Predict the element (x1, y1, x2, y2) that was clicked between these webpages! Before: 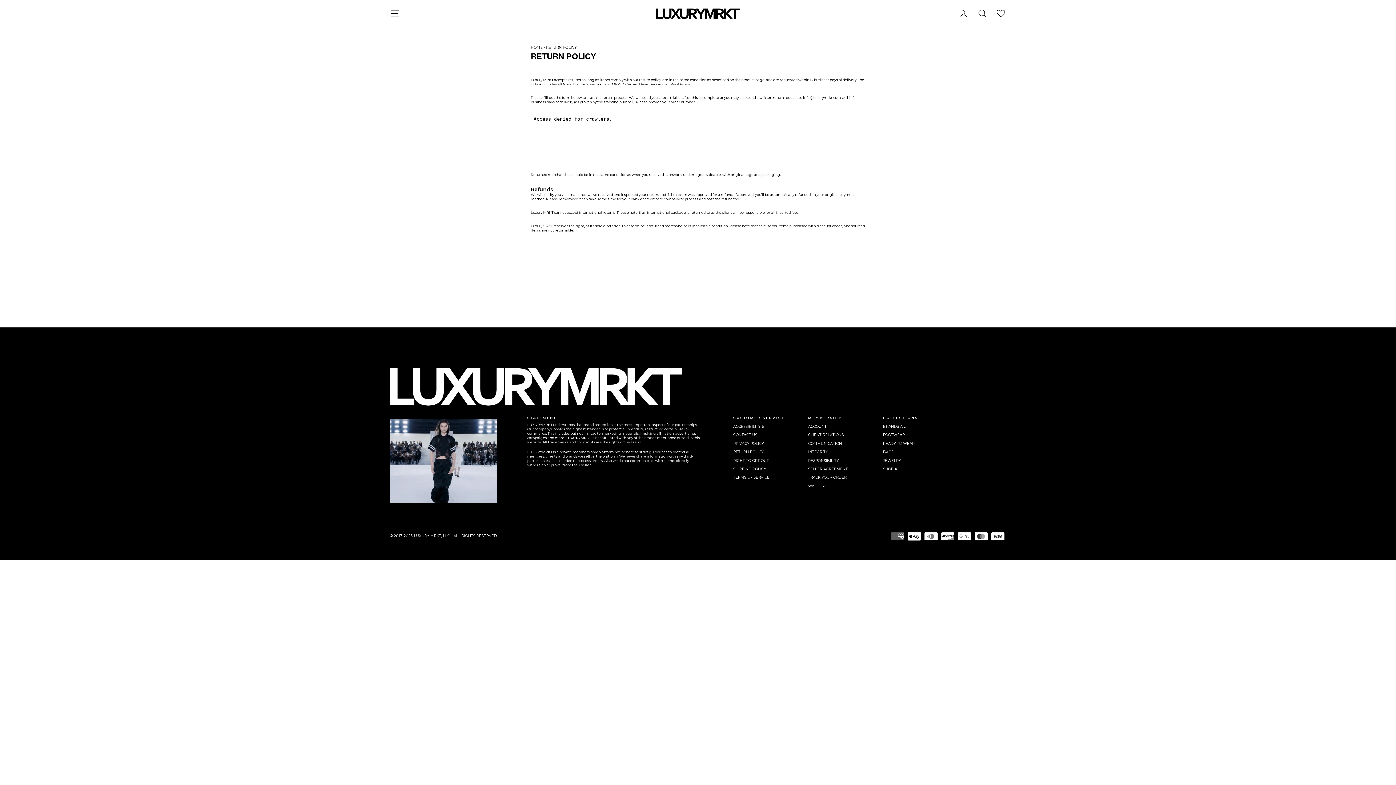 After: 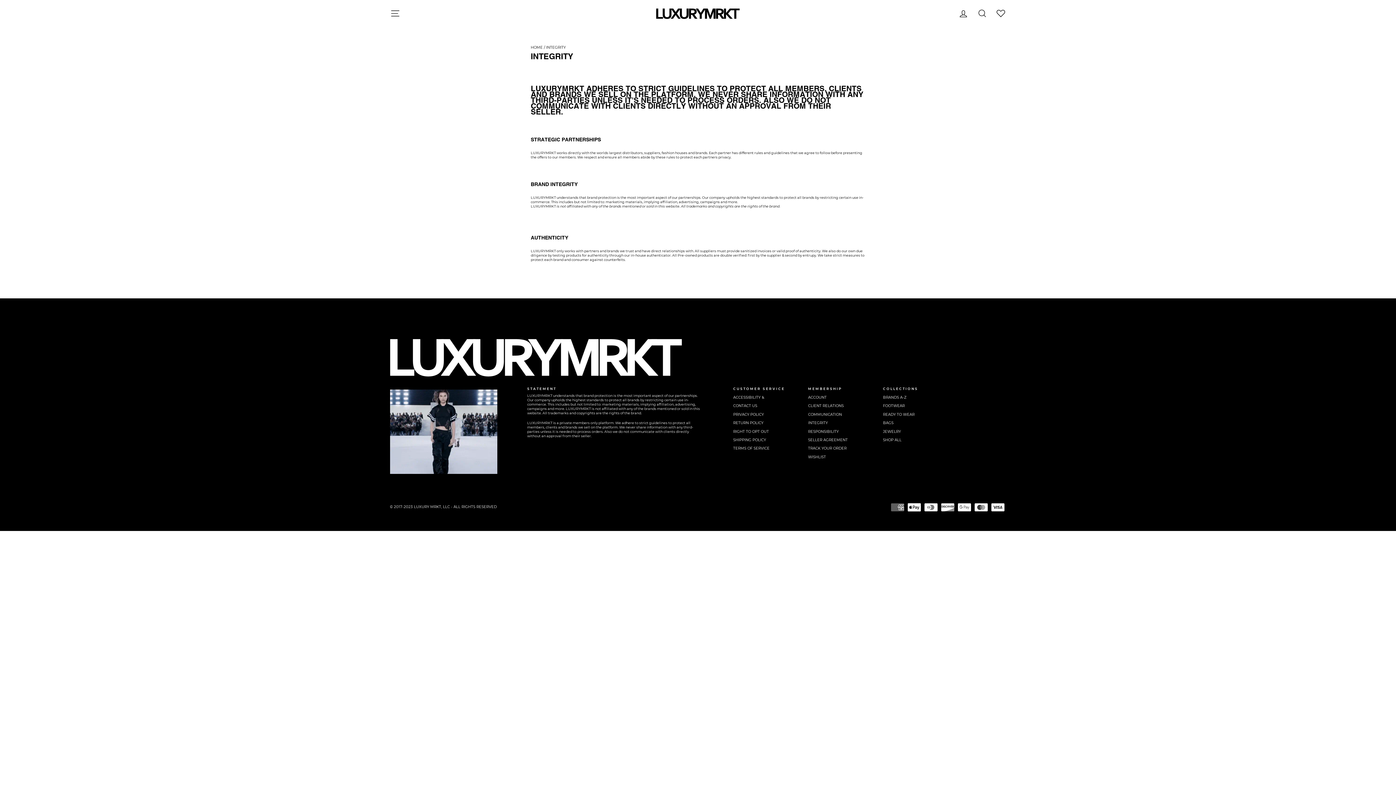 Action: label: INTEGRITY bbox: (808, 389, 827, 396)